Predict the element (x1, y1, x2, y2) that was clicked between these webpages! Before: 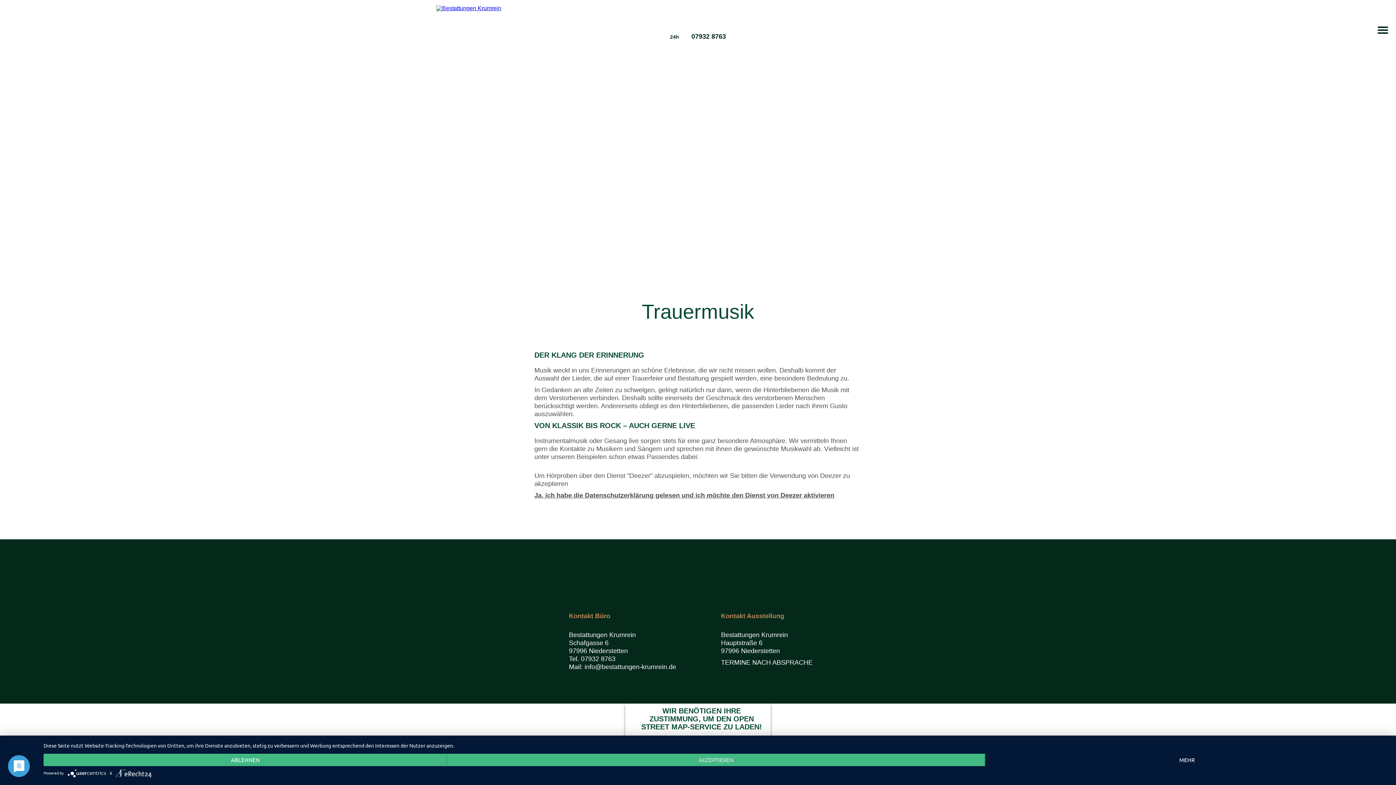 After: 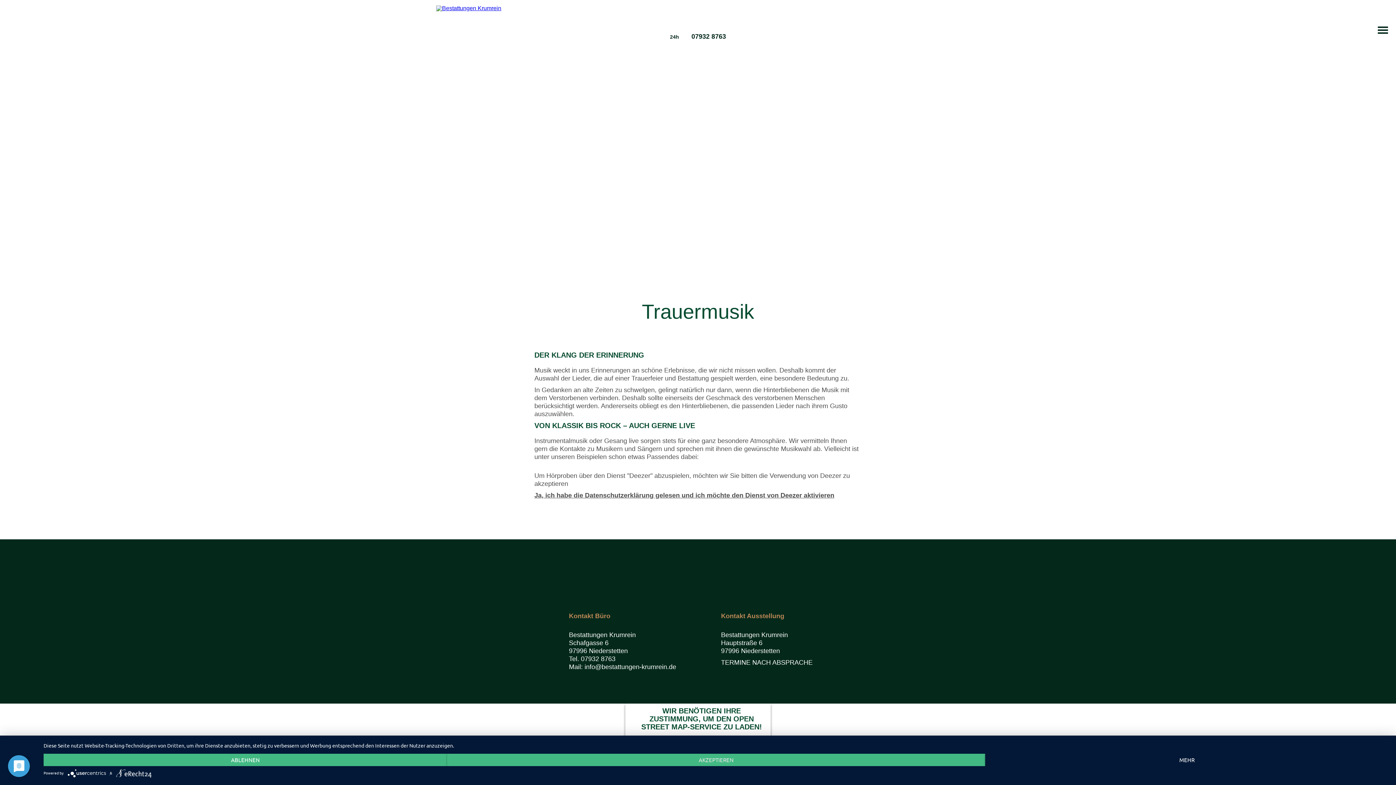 Action: bbox: (67, 770, 109, 775) label:  